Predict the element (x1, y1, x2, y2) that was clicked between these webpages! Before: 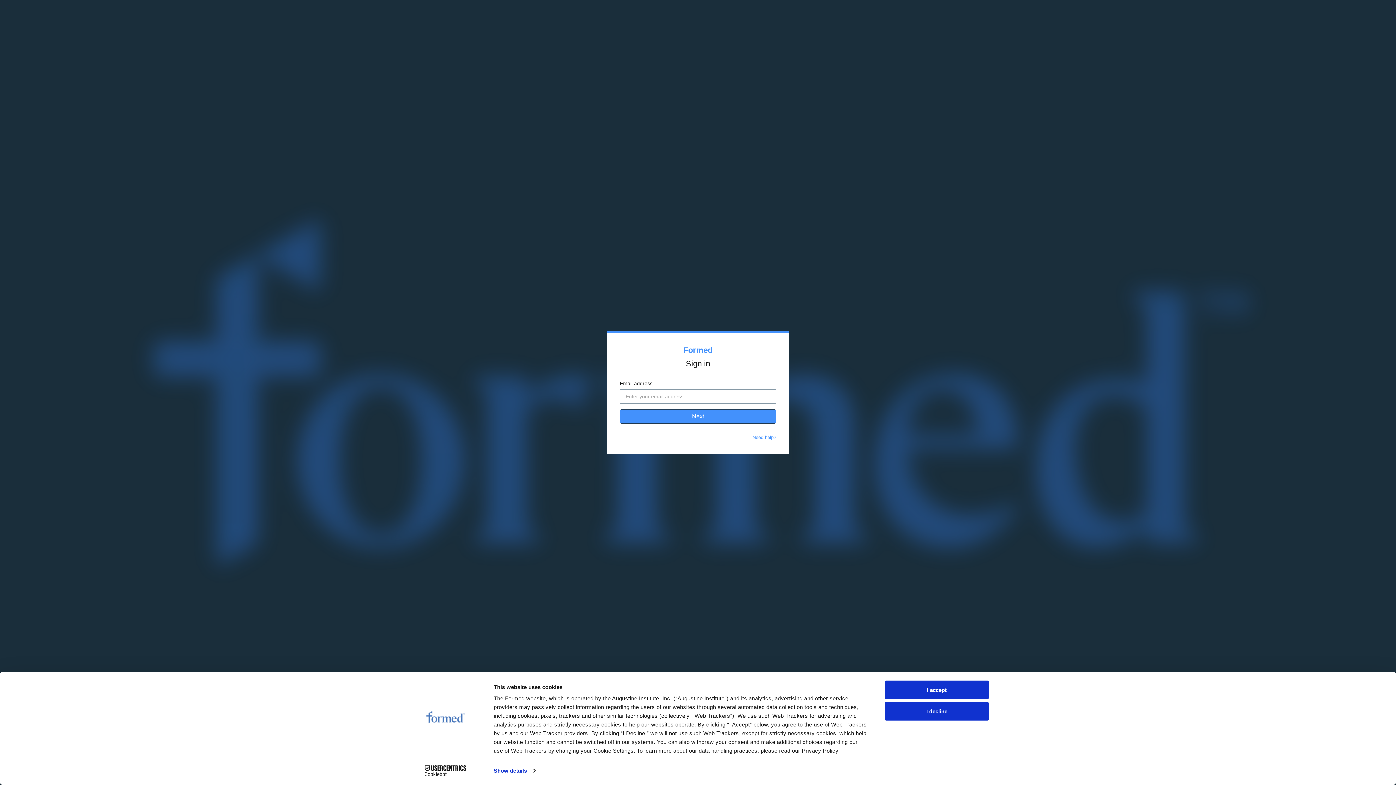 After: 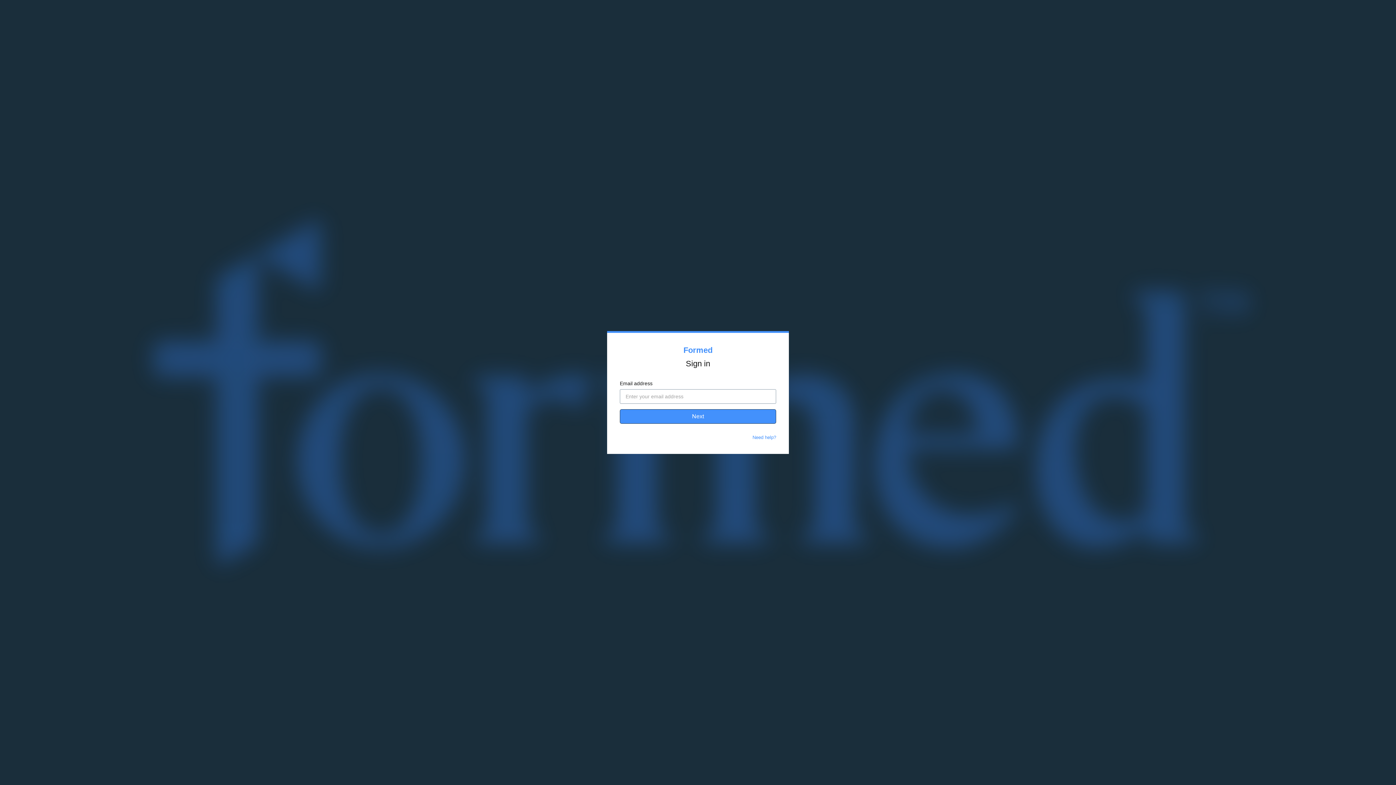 Action: label: I decline bbox: (885, 702, 989, 720)